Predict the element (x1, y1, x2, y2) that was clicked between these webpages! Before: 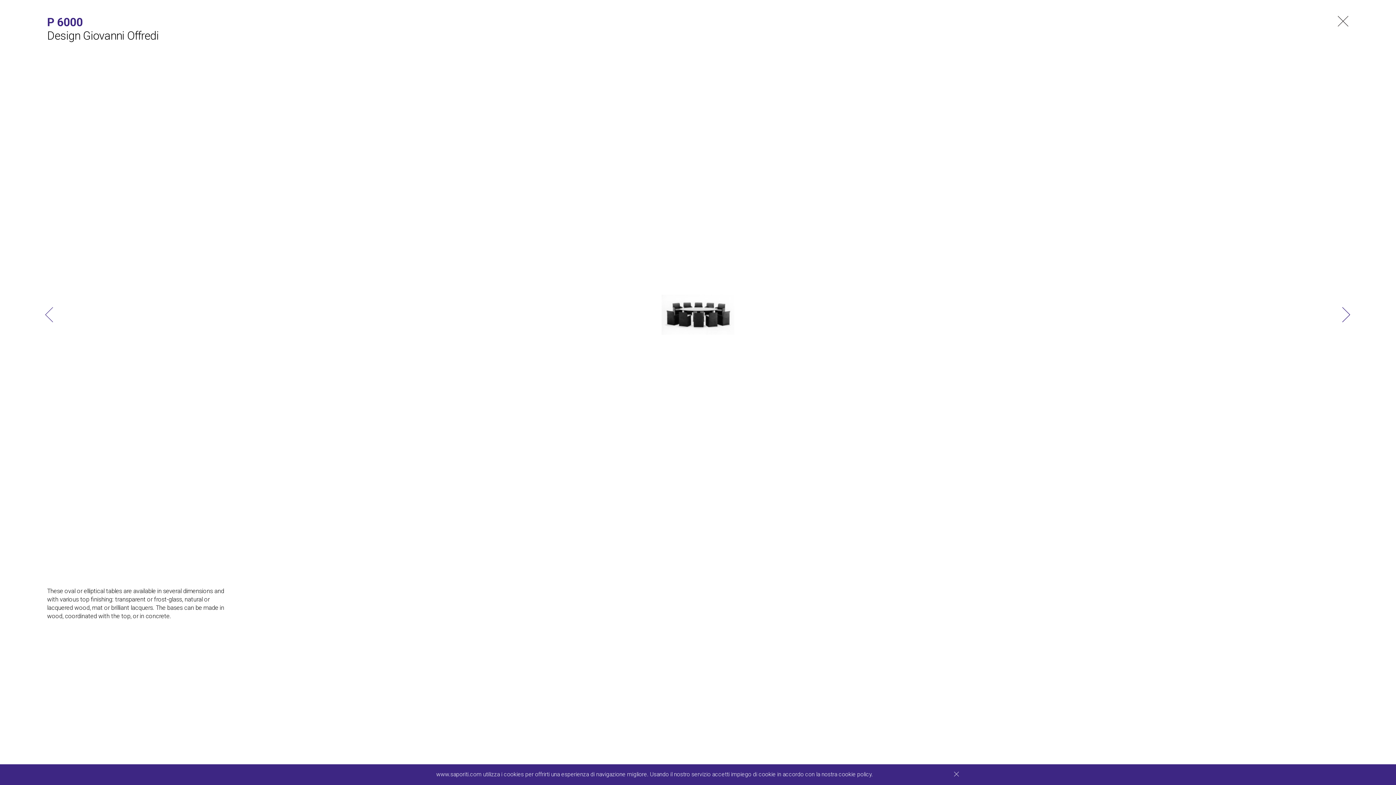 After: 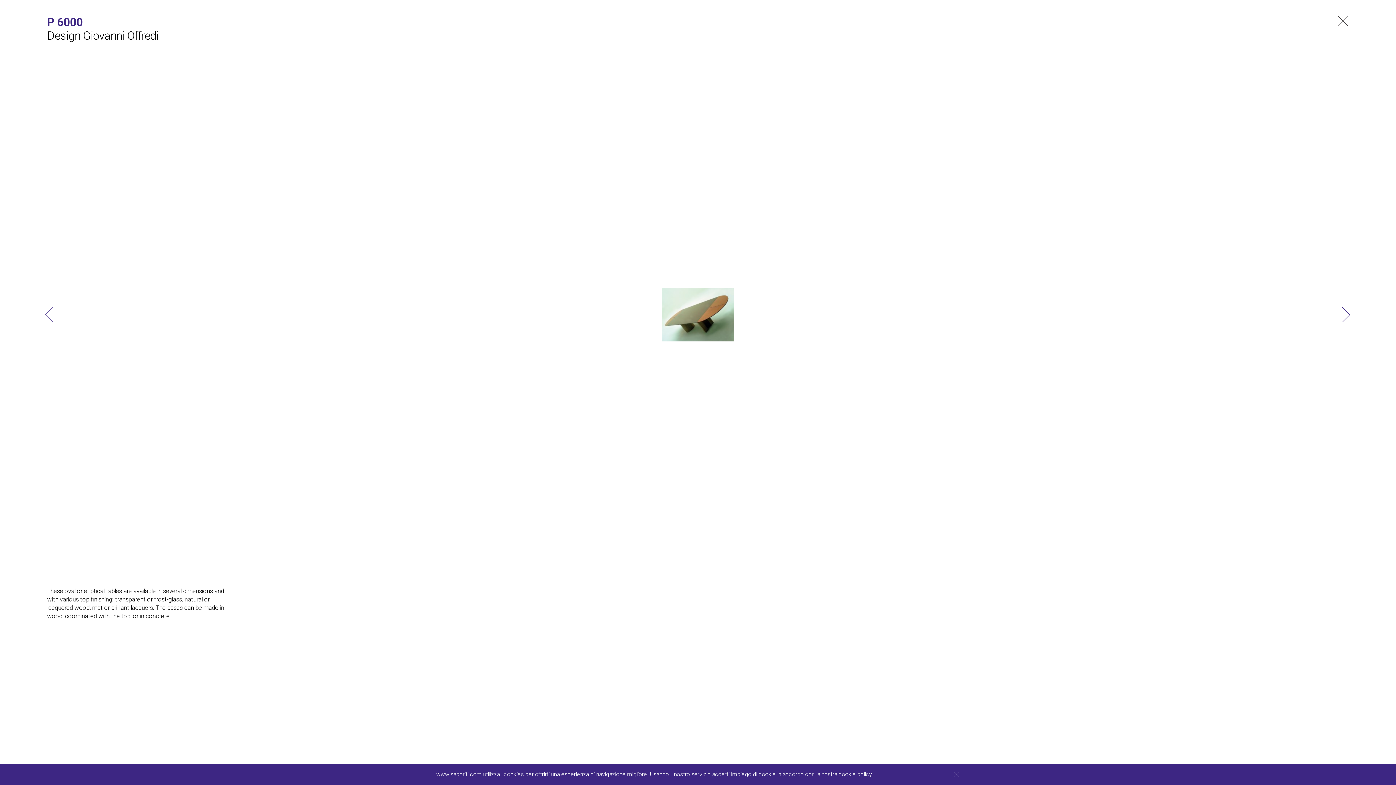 Action: bbox: (40, 53, 84, 576) label: Previous